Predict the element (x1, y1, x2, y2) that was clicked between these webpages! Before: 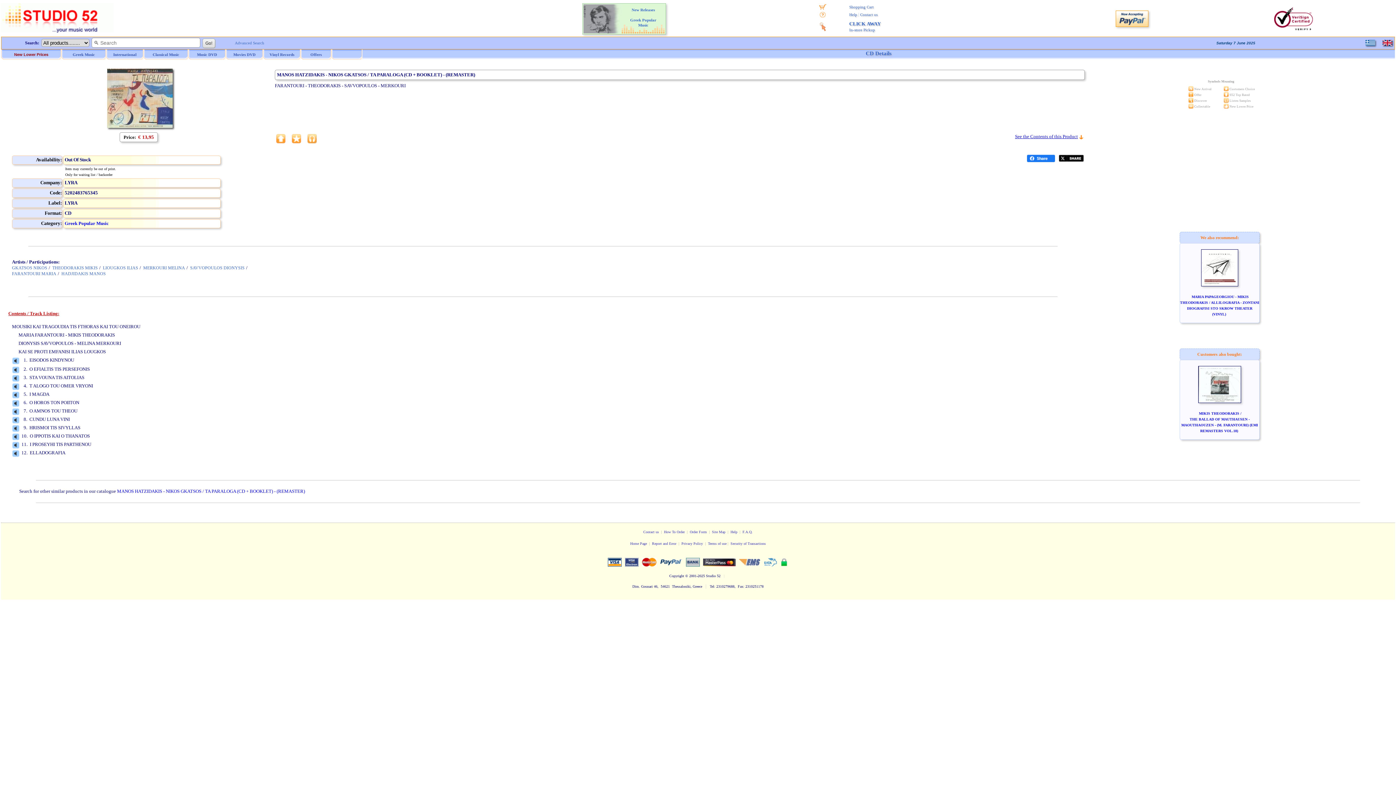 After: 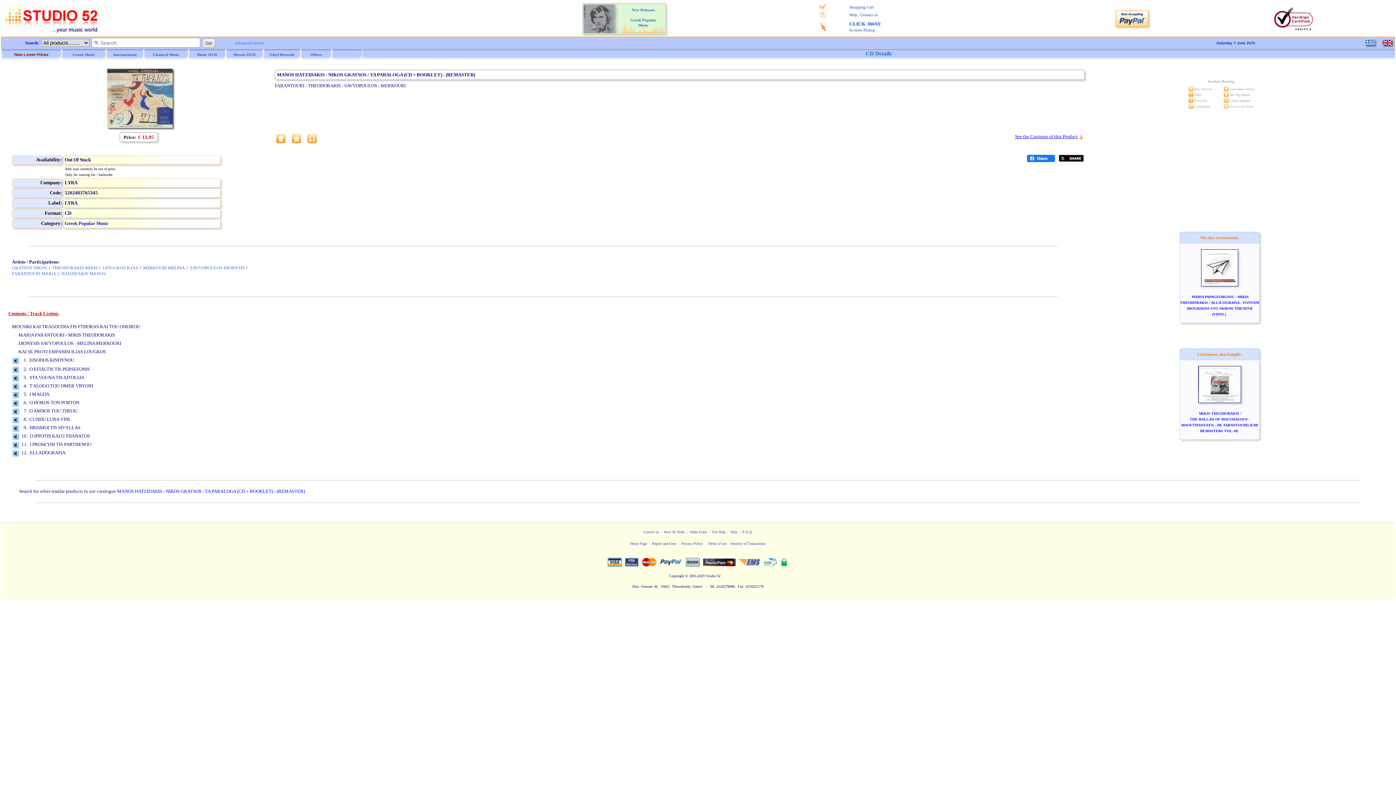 Action: bbox: (780, 562, 788, 568)